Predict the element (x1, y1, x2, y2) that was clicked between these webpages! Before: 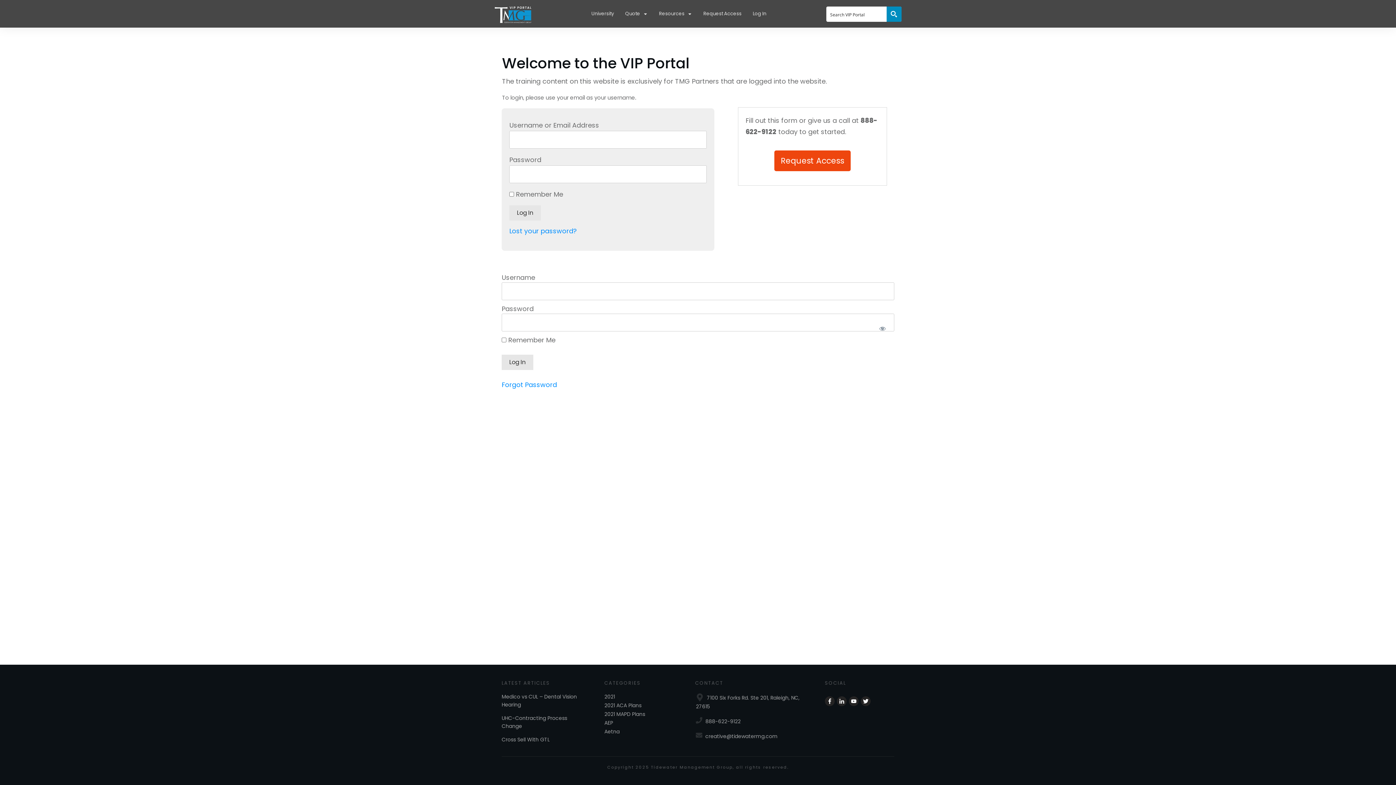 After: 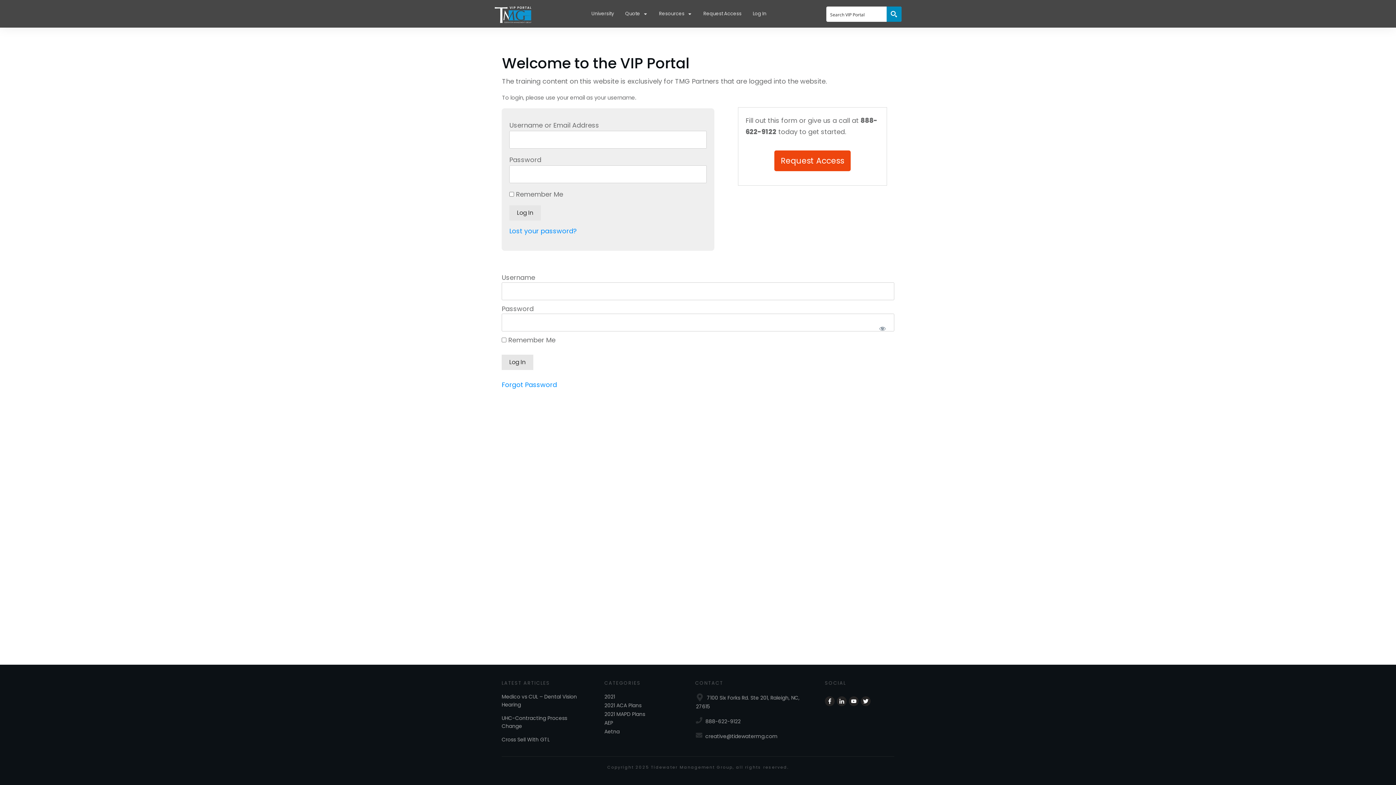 Action: bbox: (604, 701, 641, 709) label: 2021 ACA Plans